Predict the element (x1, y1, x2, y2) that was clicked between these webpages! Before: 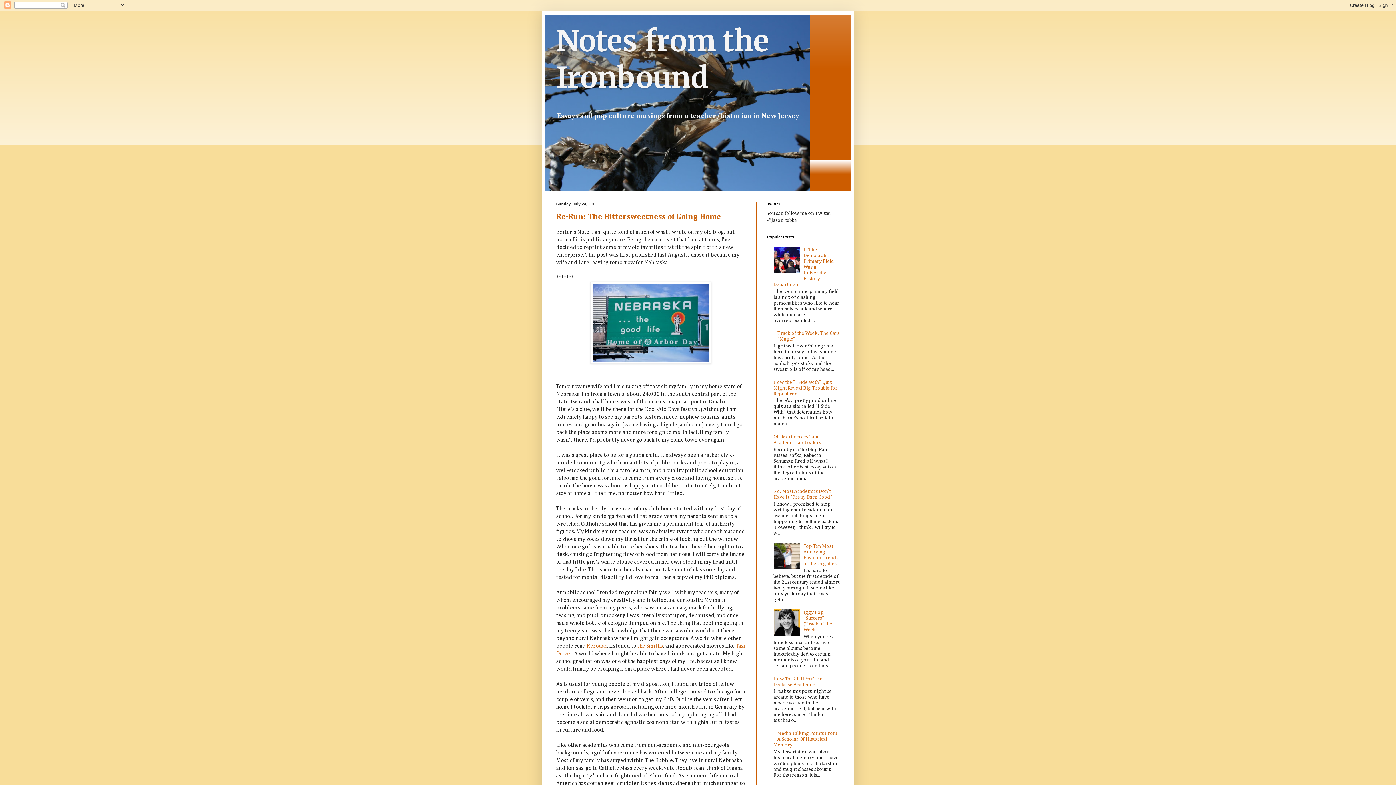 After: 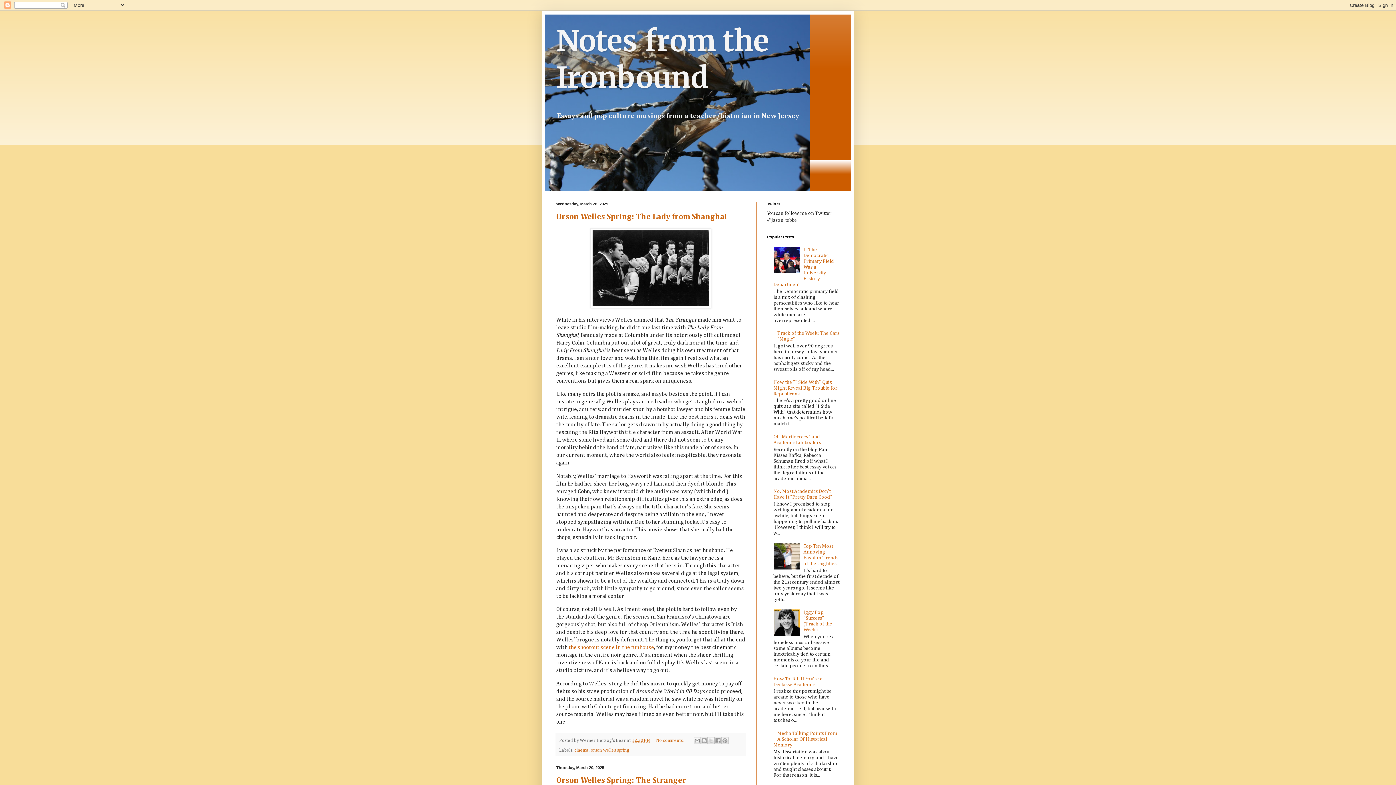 Action: label: Notes from the Ironbound bbox: (556, 22, 769, 96)